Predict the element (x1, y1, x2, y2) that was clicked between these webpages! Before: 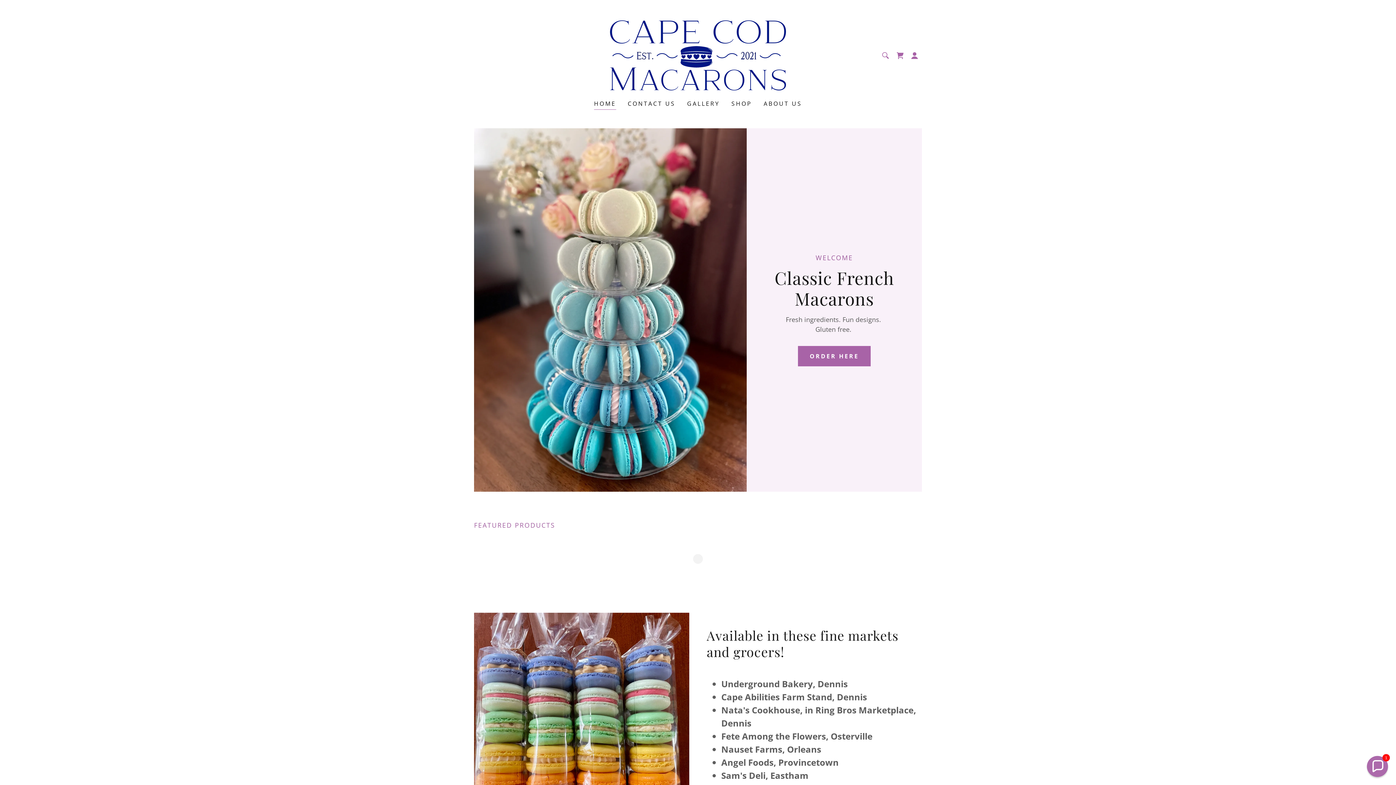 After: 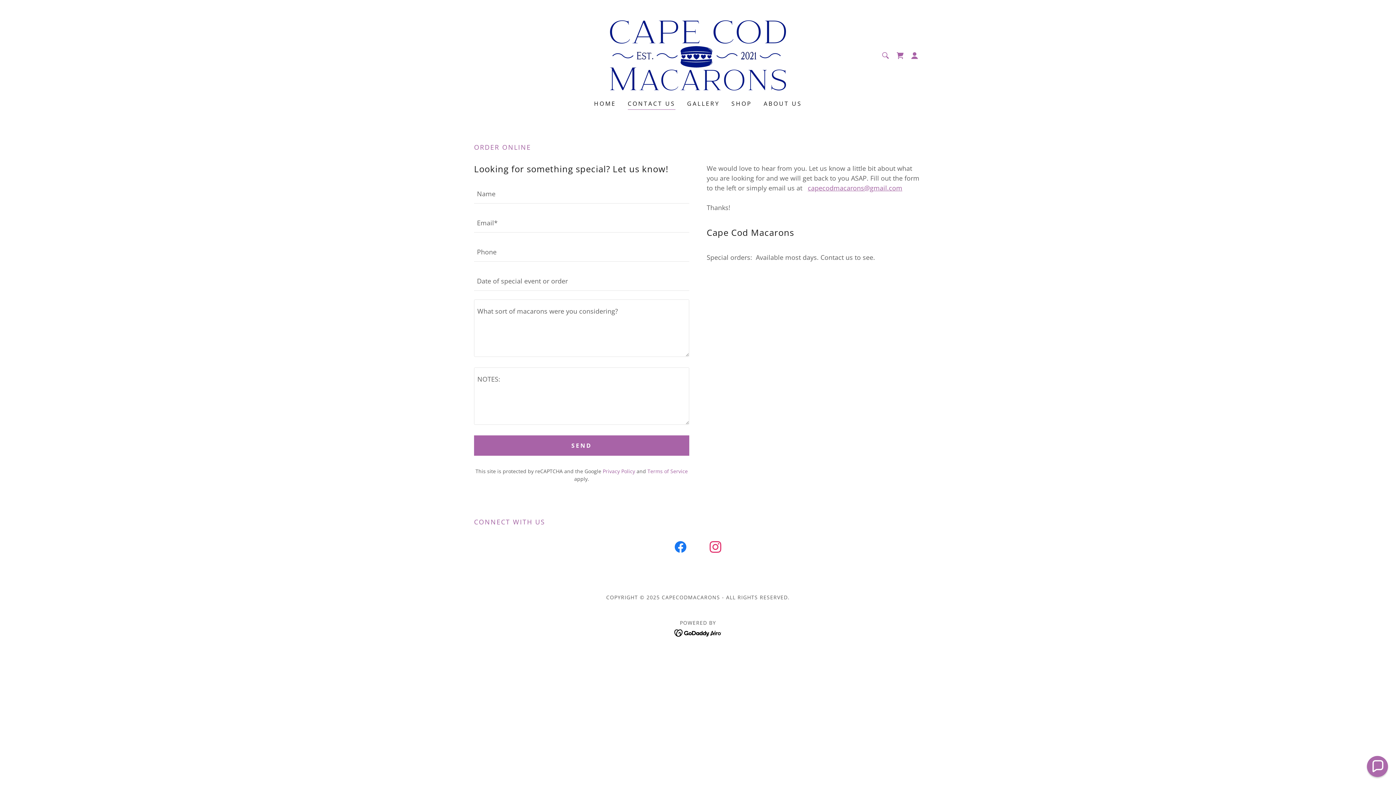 Action: bbox: (625, 97, 677, 110) label: CONTACT US